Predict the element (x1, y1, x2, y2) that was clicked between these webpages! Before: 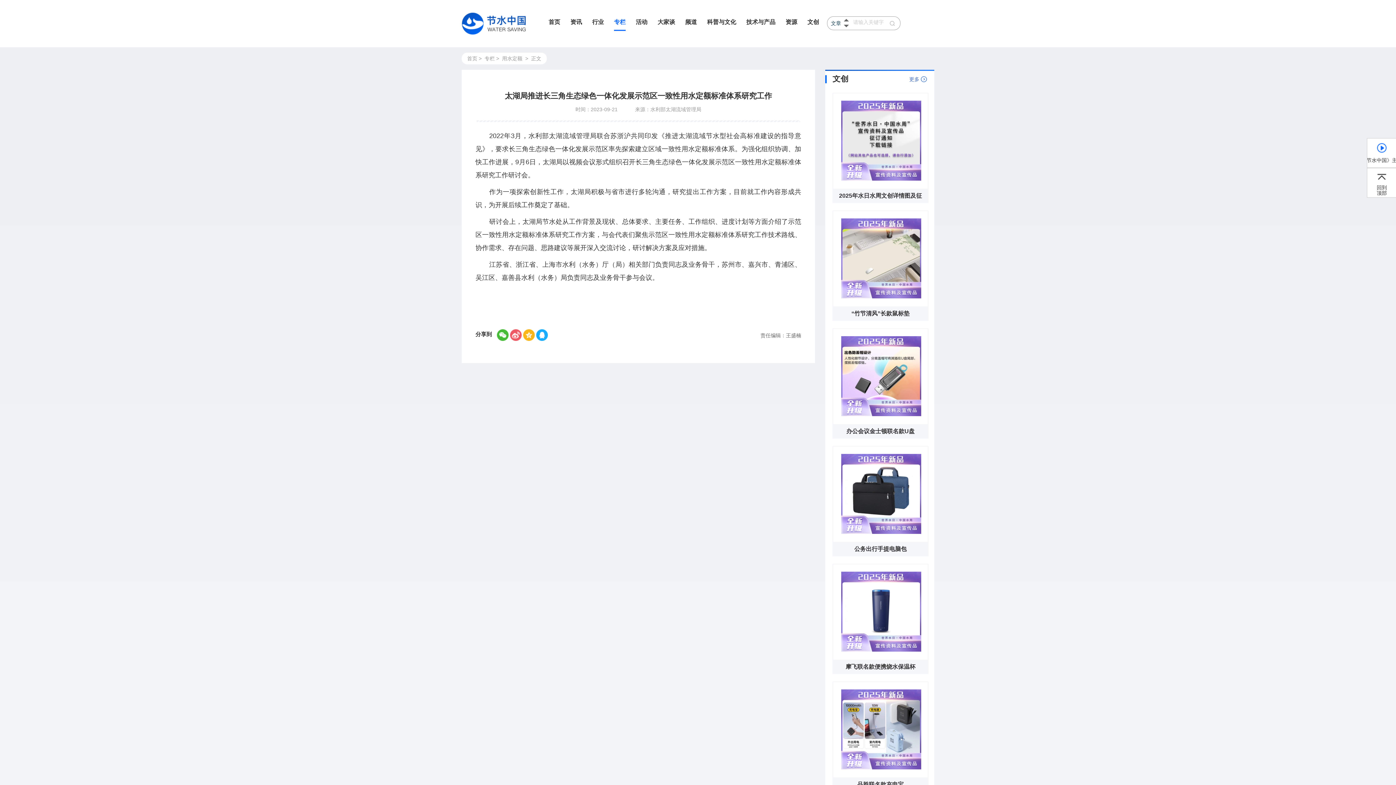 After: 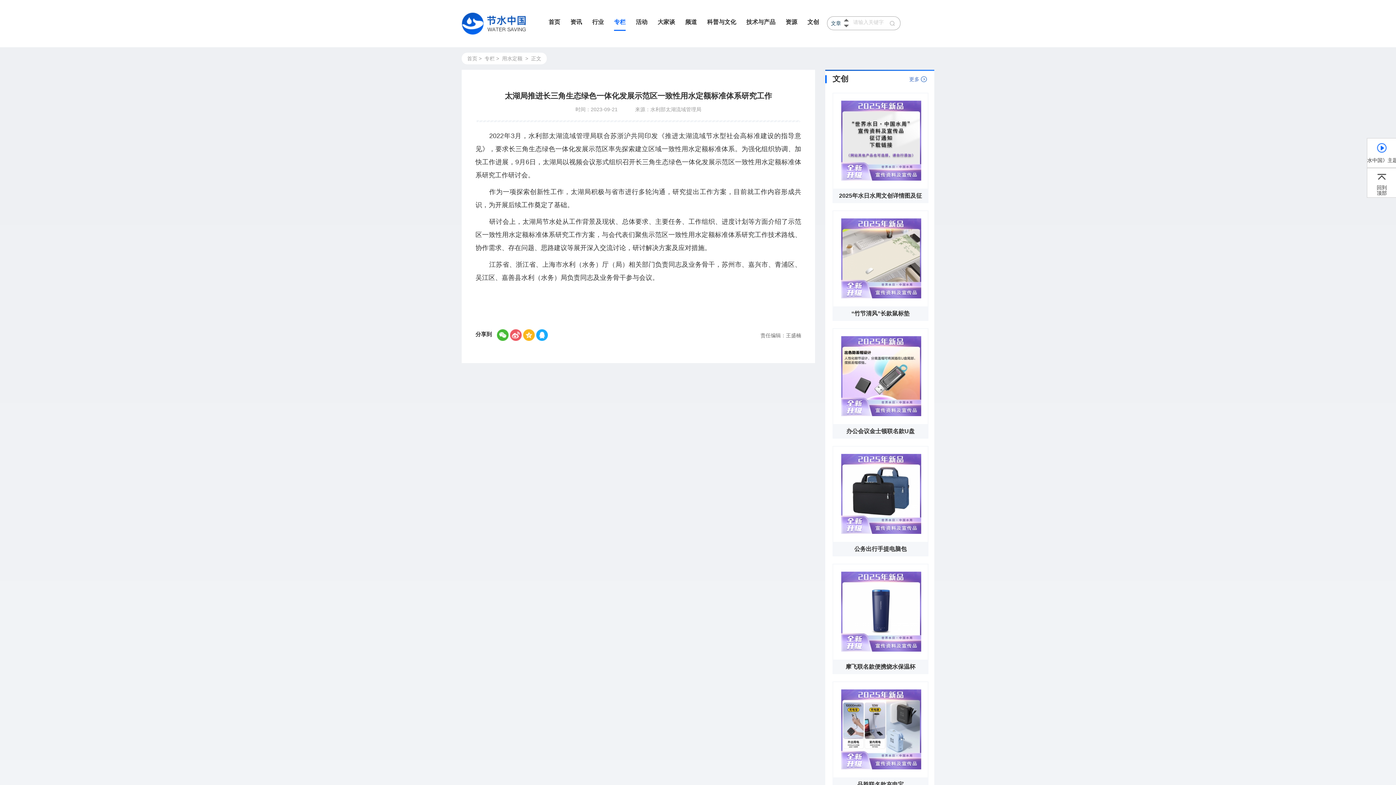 Action: bbox: (844, 18, 855, 22)